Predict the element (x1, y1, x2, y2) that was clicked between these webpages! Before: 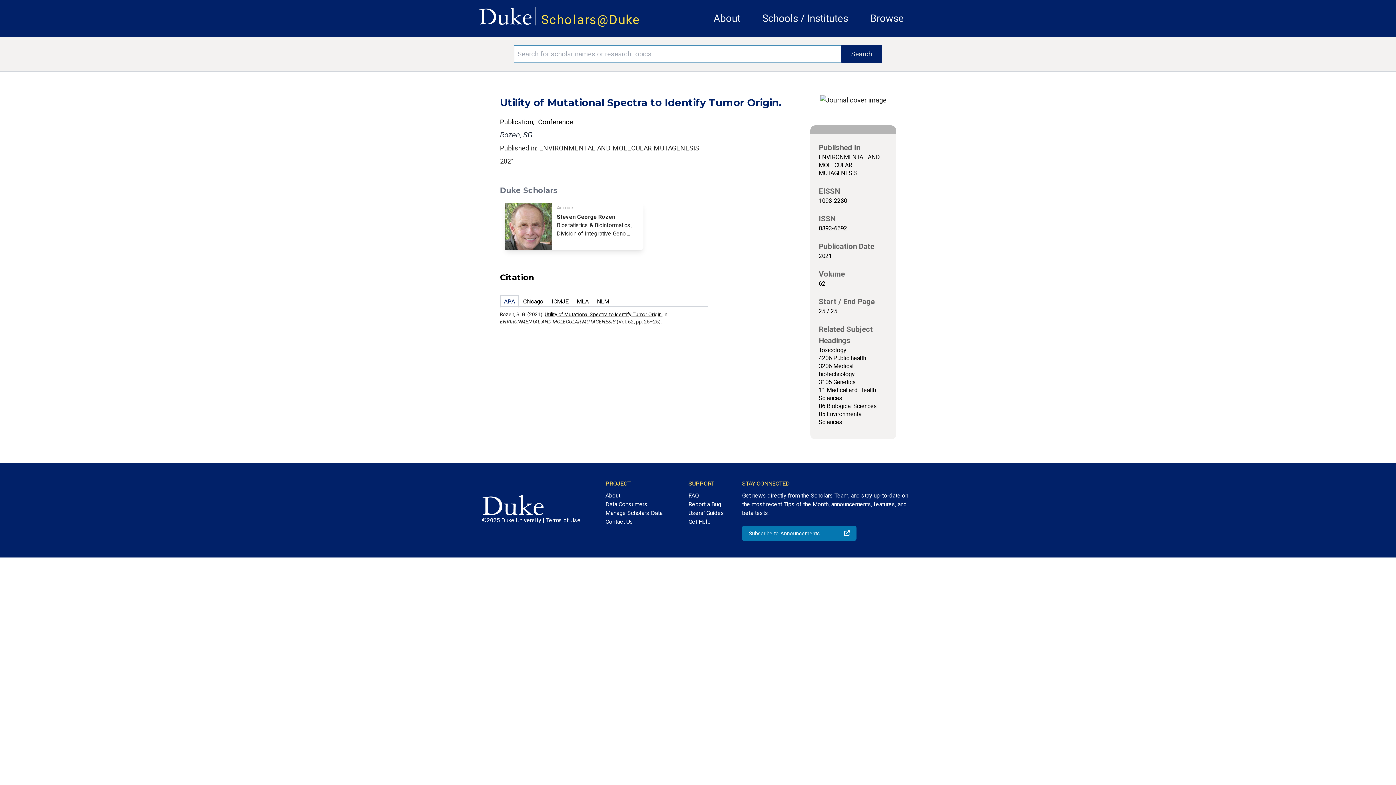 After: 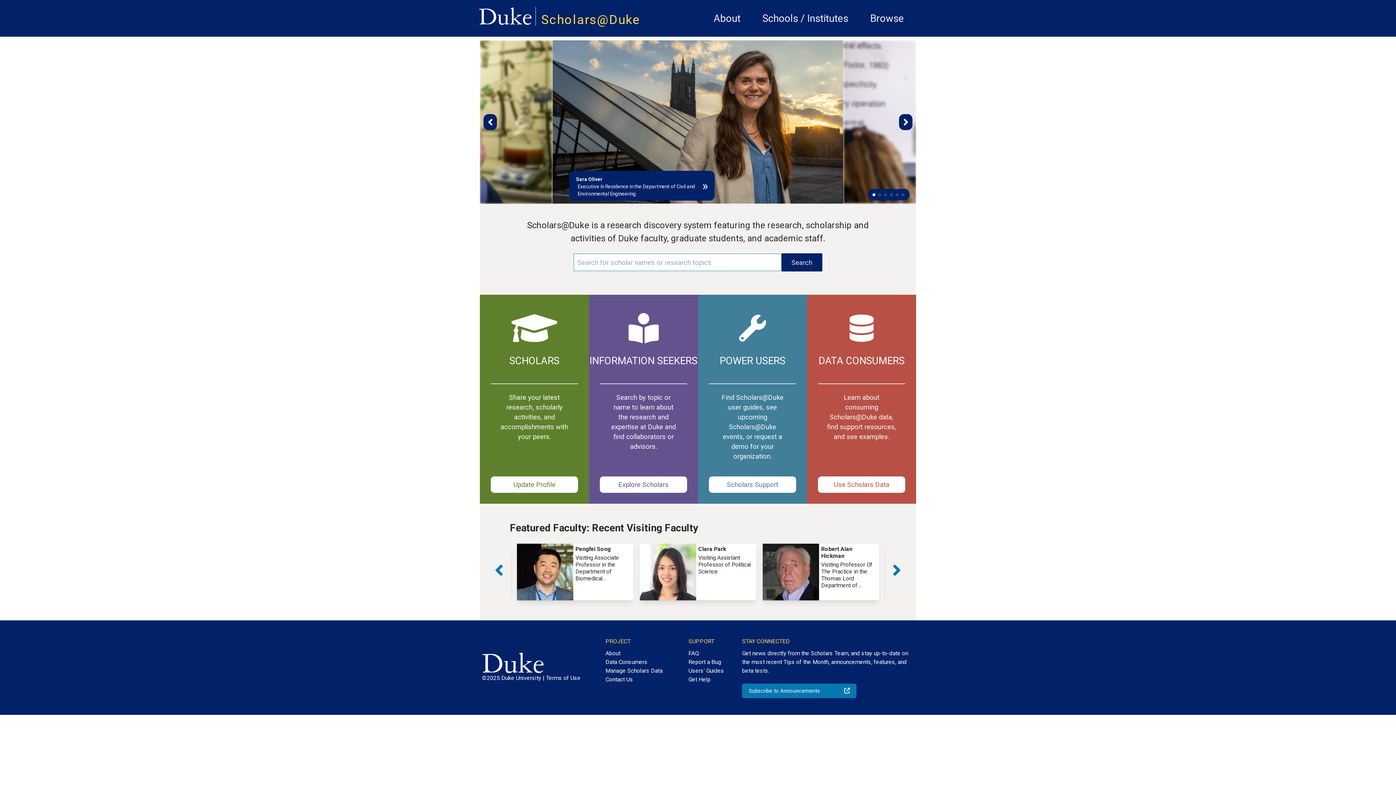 Action: bbox: (541, 12, 640, 27) label: Scholars@Duke